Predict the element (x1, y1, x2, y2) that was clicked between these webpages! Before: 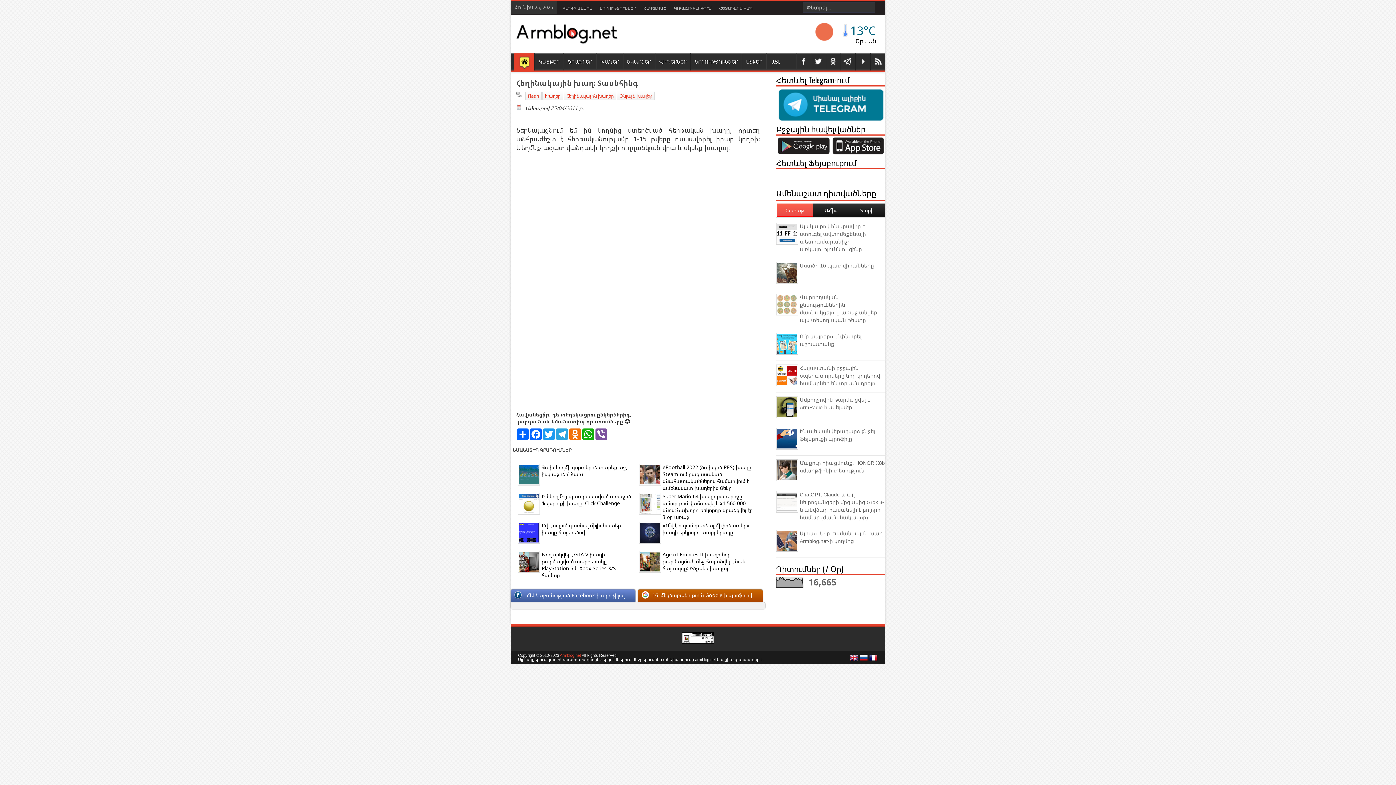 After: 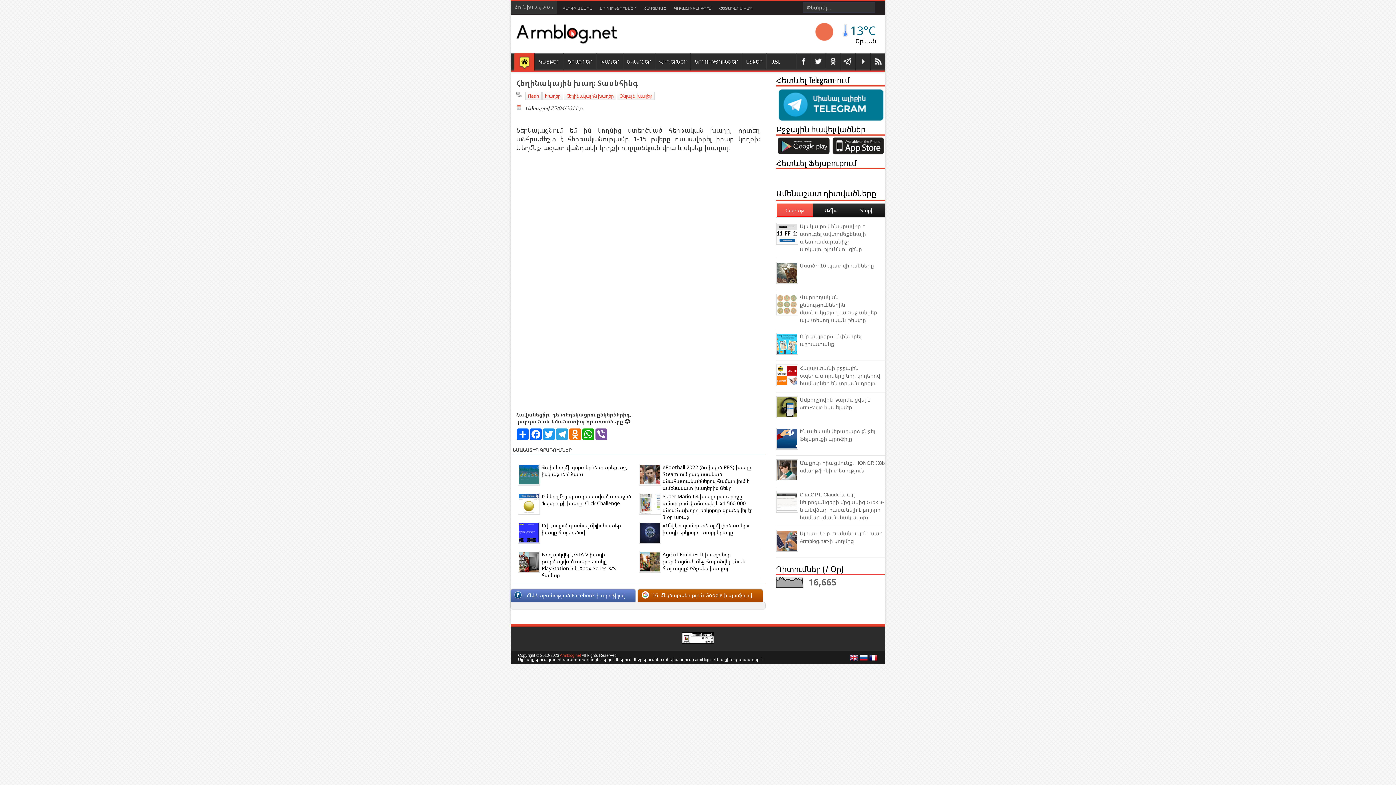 Action: bbox: (777, 149, 830, 156)